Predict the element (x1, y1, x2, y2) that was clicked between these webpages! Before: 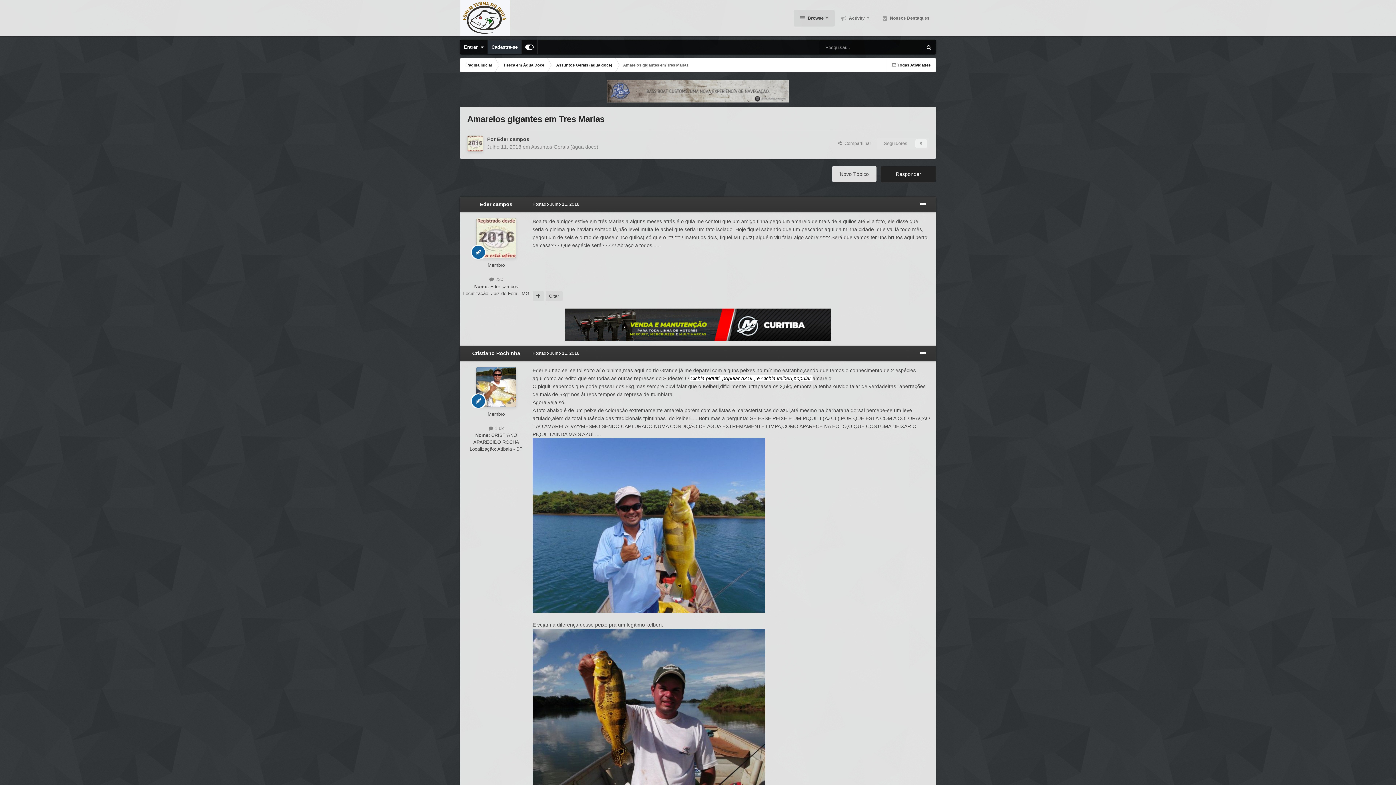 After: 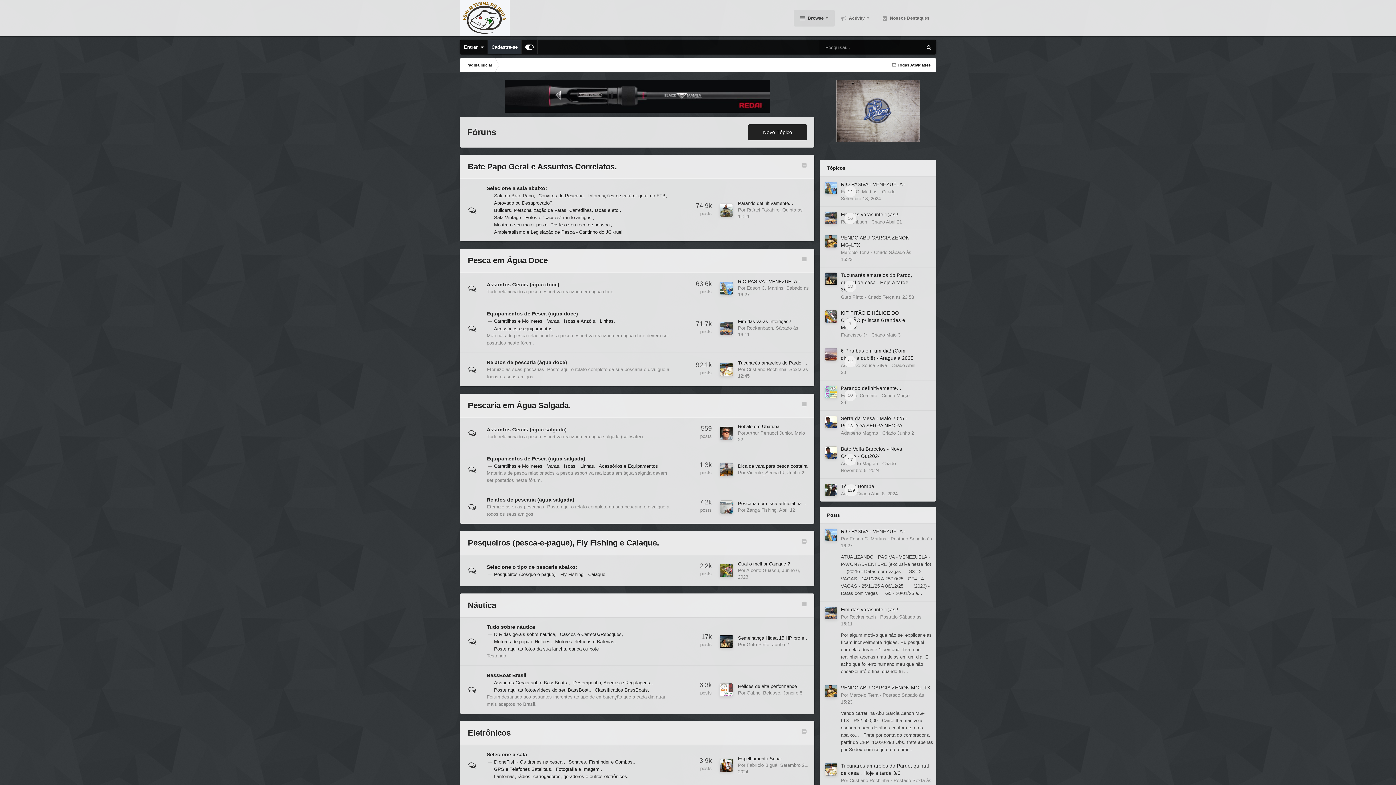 Action: bbox: (460, 58, 497, 72) label: Página Inicial